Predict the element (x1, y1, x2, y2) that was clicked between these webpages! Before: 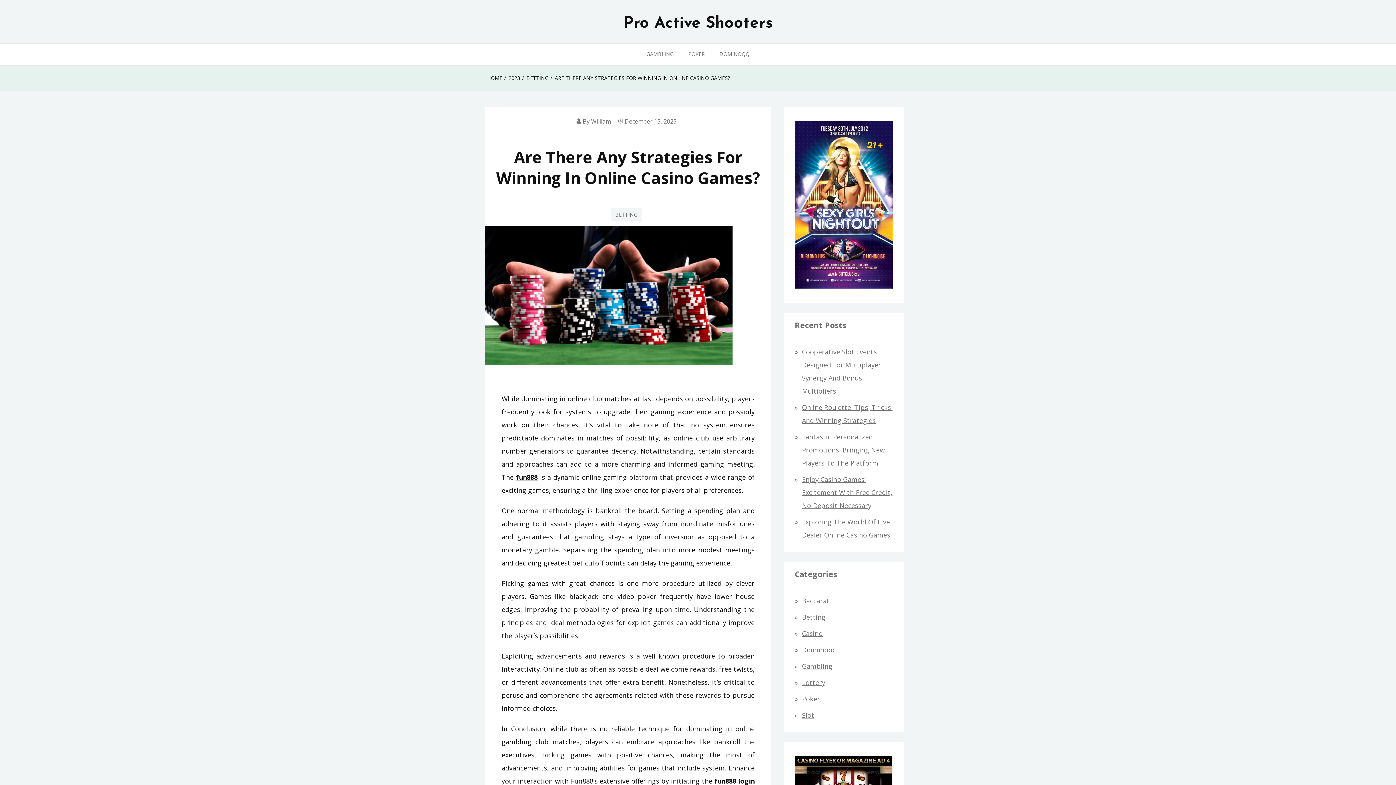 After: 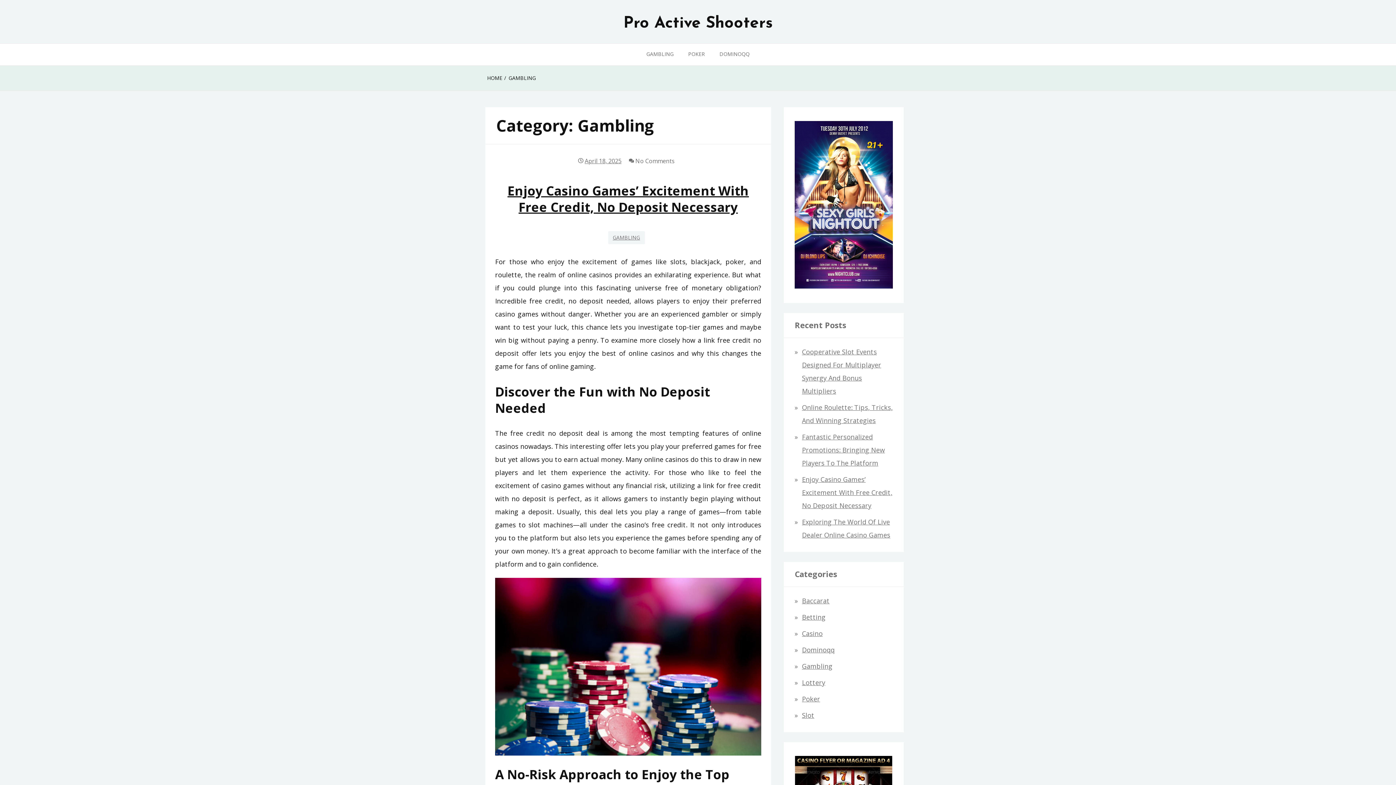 Action: bbox: (639, 43, 681, 65) label: GAMBLING